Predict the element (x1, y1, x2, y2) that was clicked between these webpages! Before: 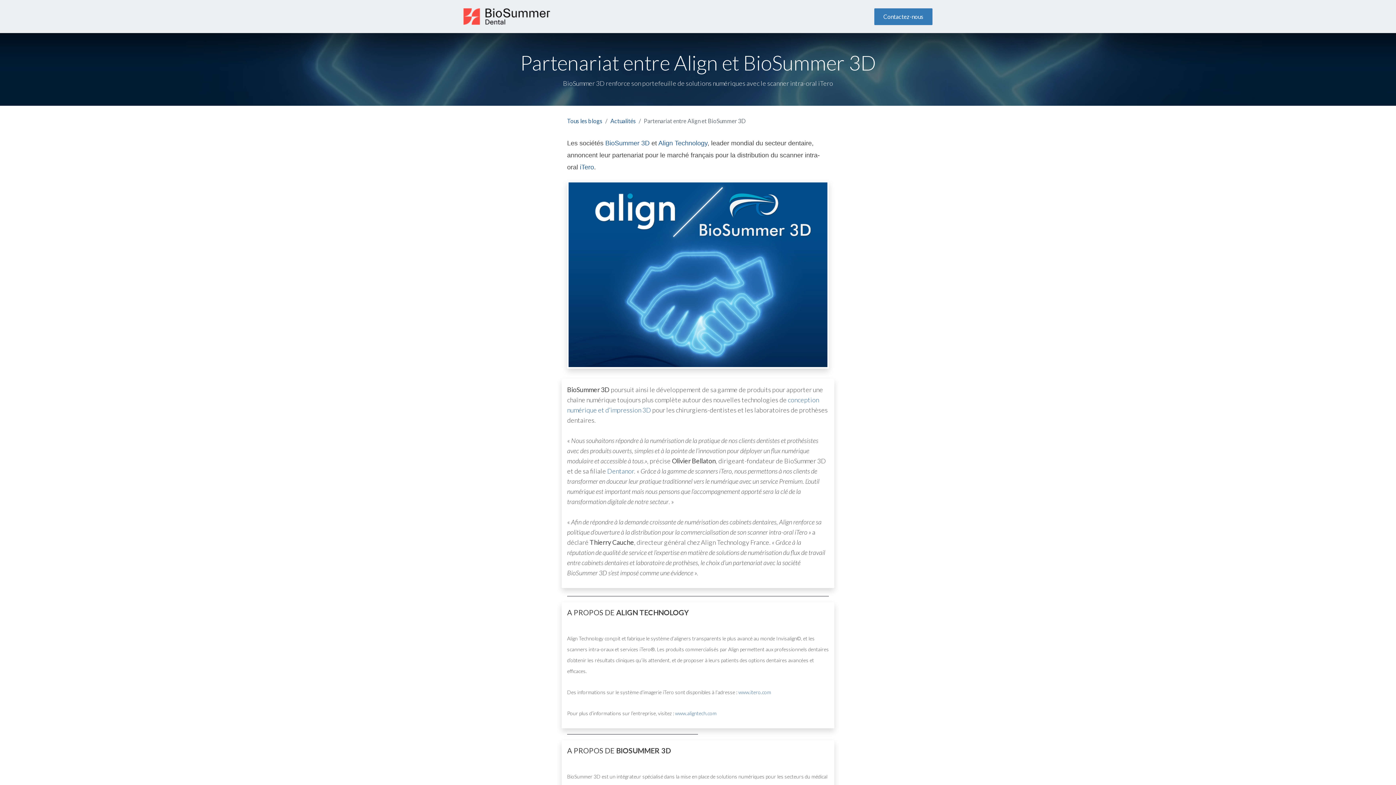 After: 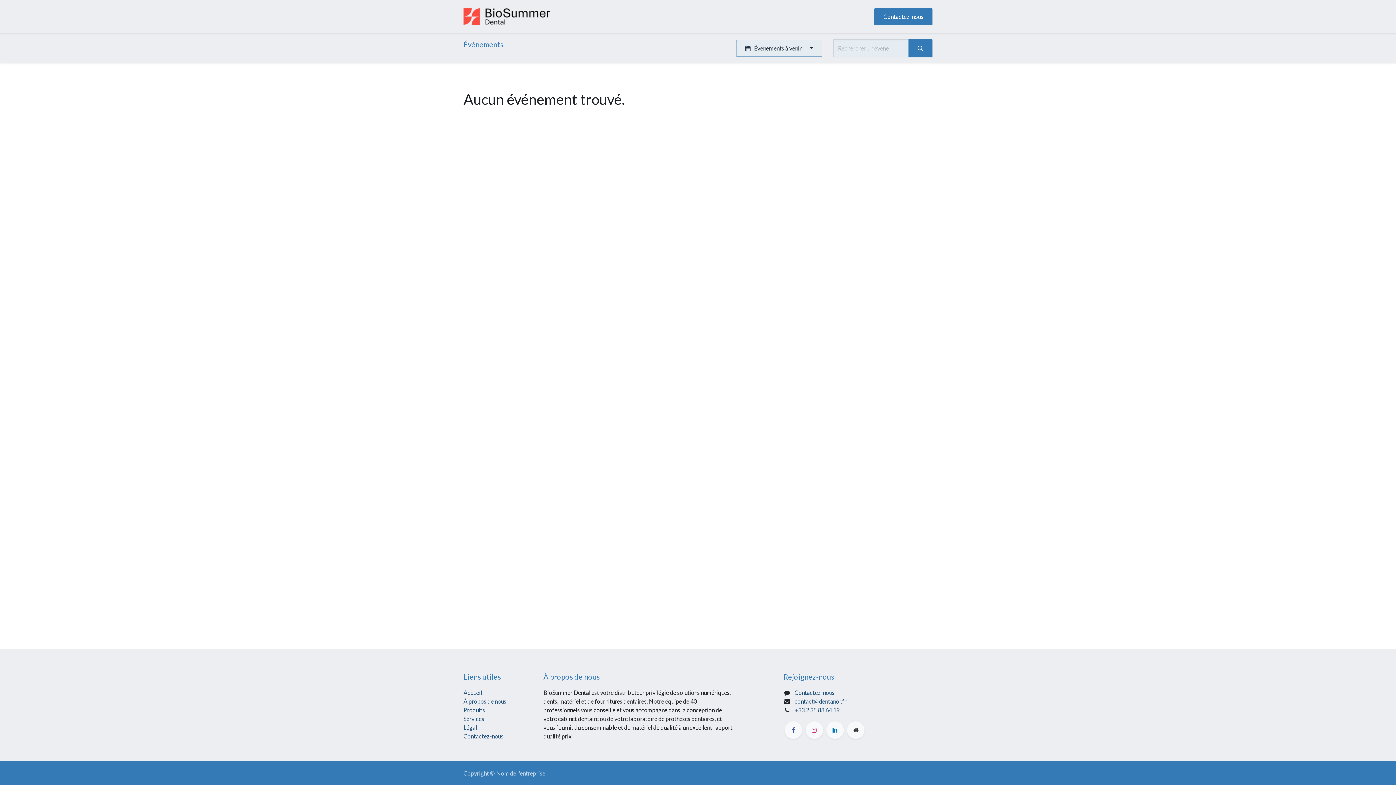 Action: bbox: (702, 8, 738, 23) label: Événements